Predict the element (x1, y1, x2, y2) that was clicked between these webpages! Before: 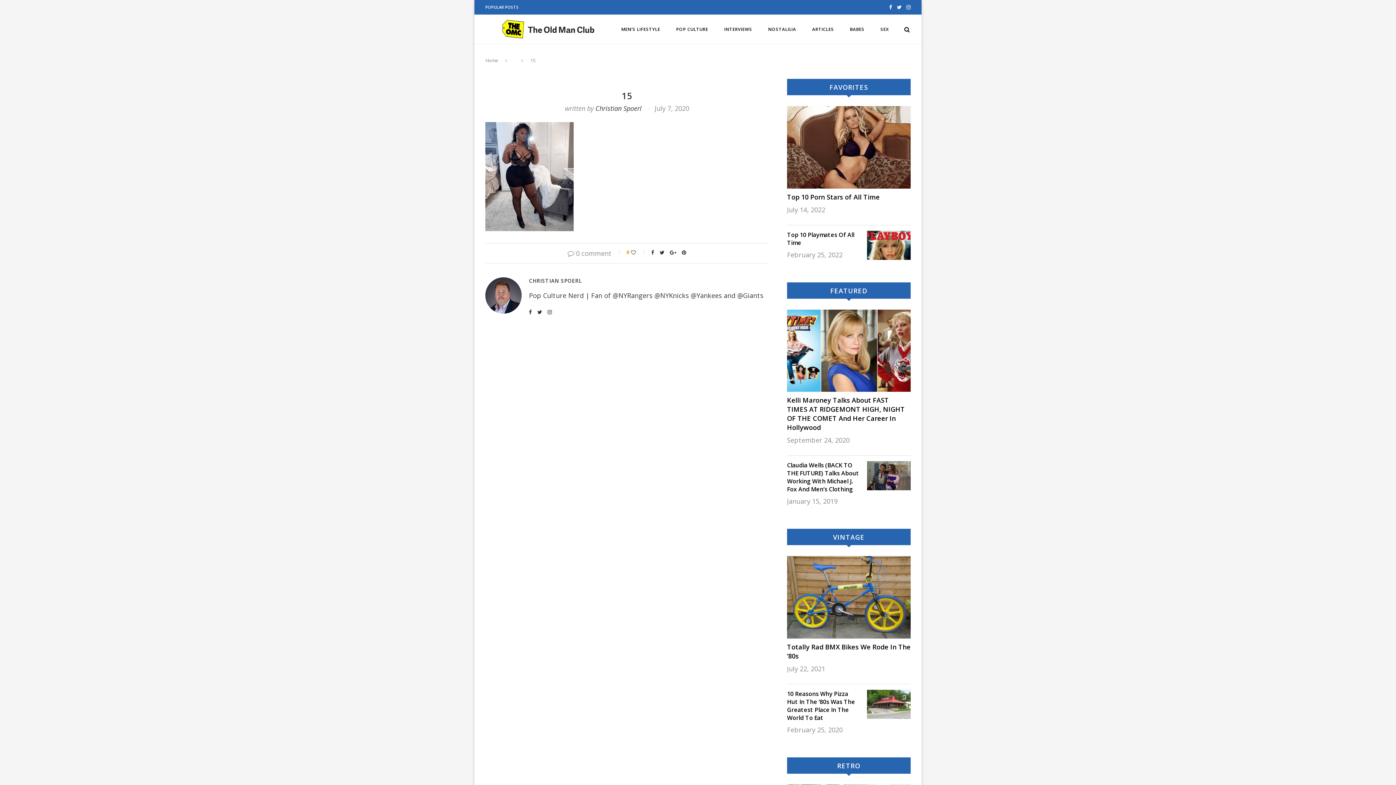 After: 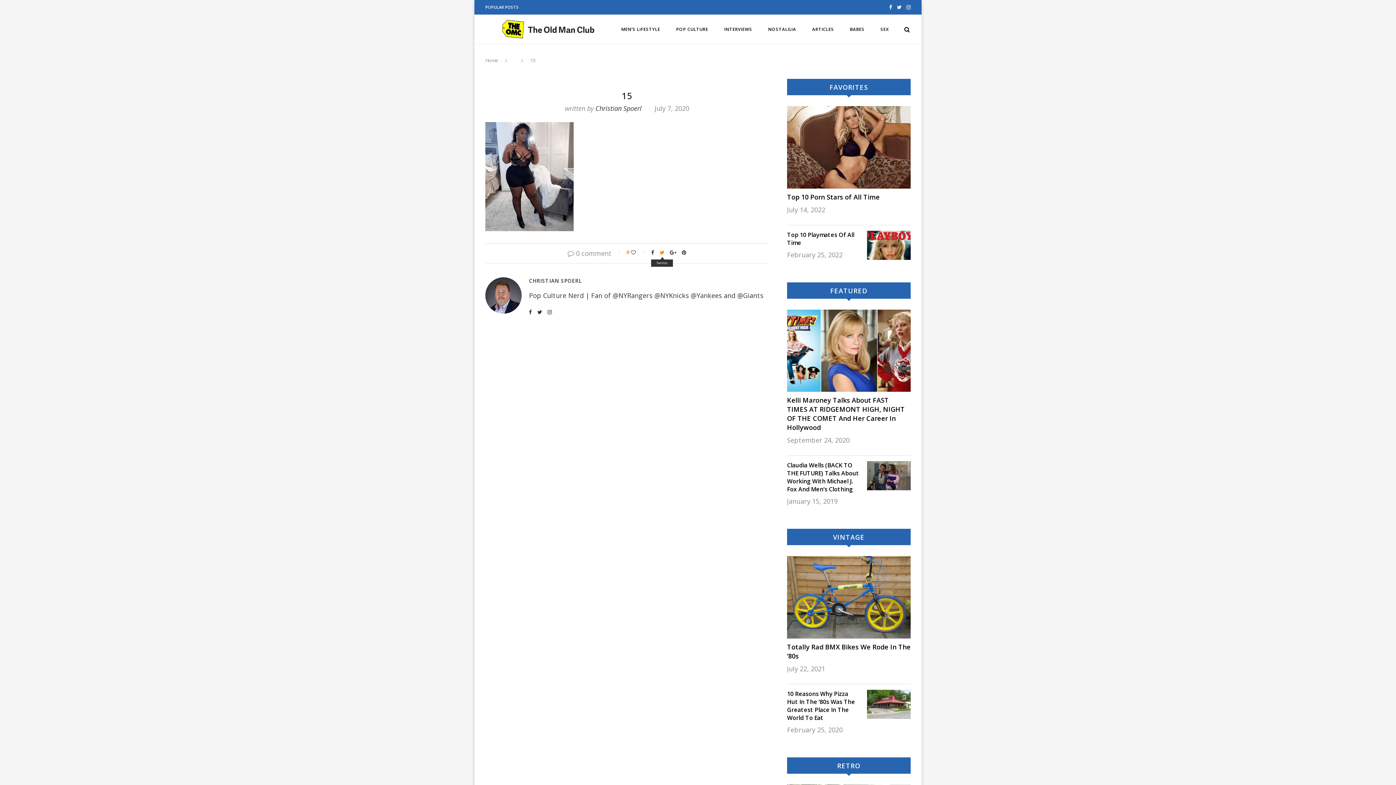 Action: bbox: (659, 248, 664, 255)